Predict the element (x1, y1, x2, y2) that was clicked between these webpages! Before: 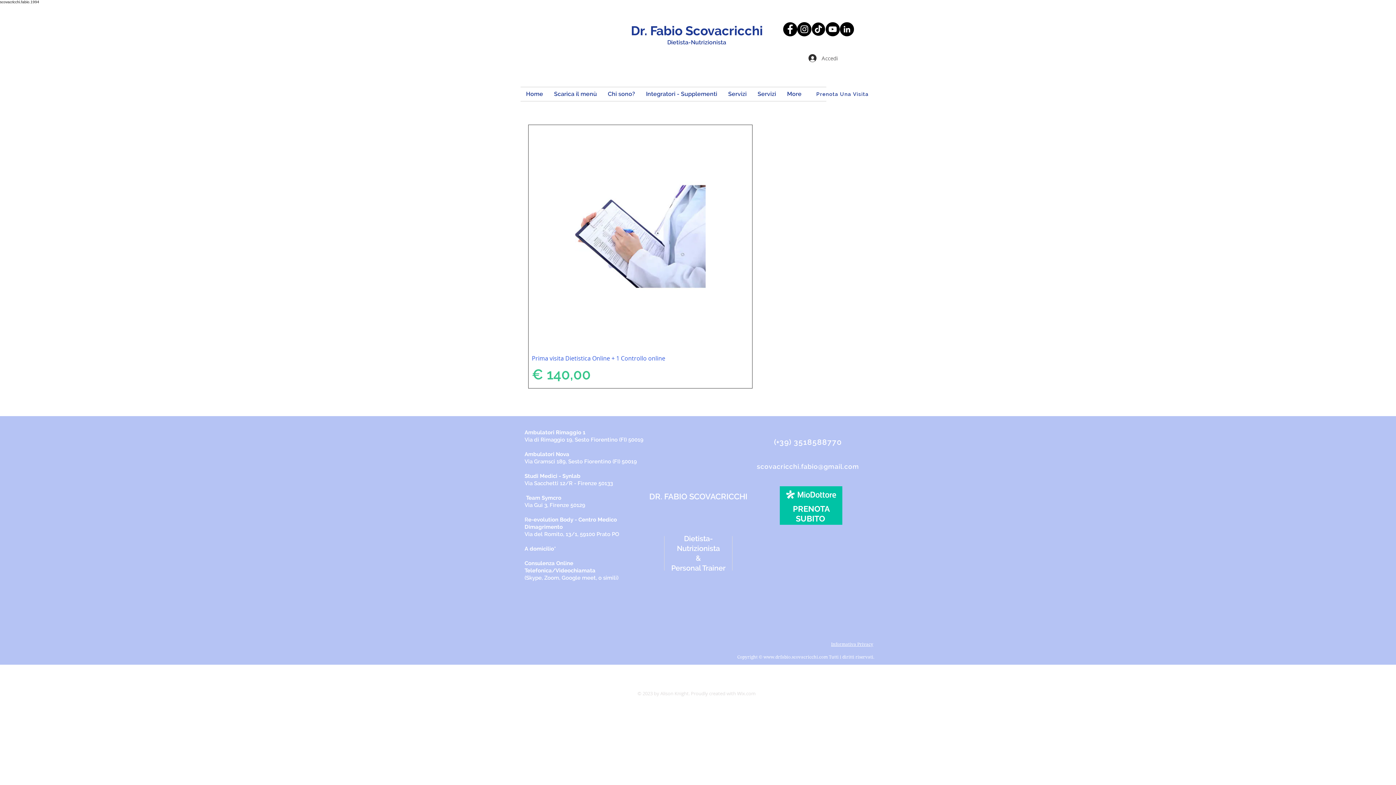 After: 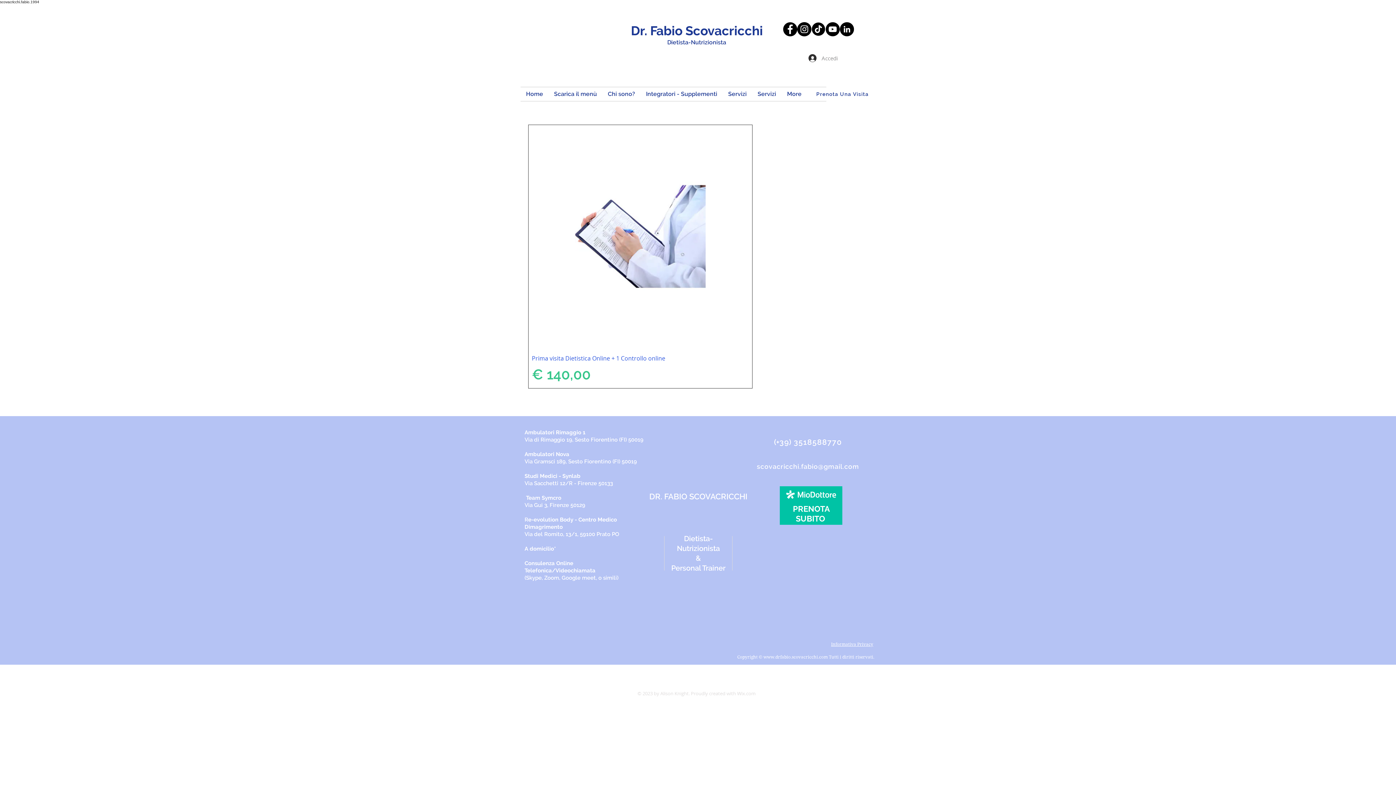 Action: bbox: (803, 52, 843, 64) label: Accedi